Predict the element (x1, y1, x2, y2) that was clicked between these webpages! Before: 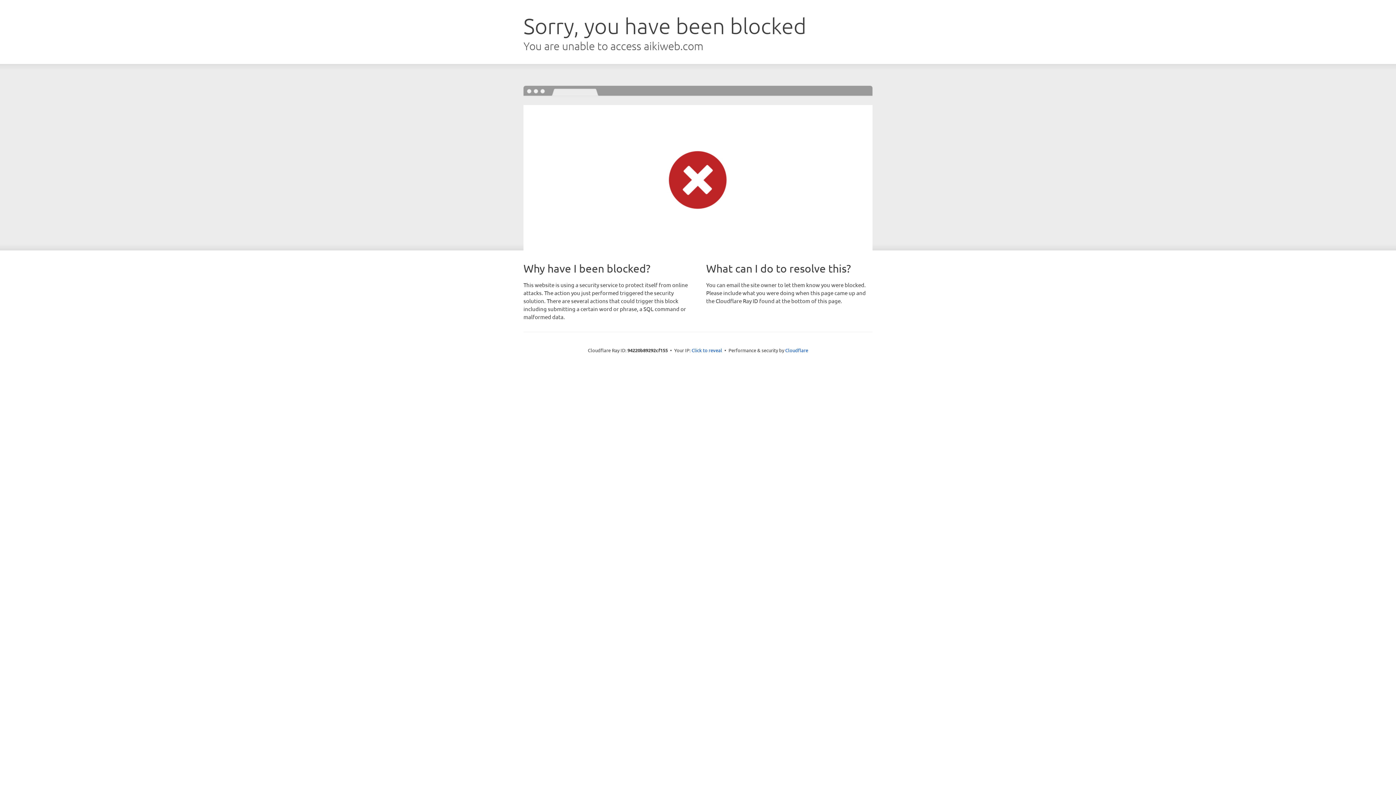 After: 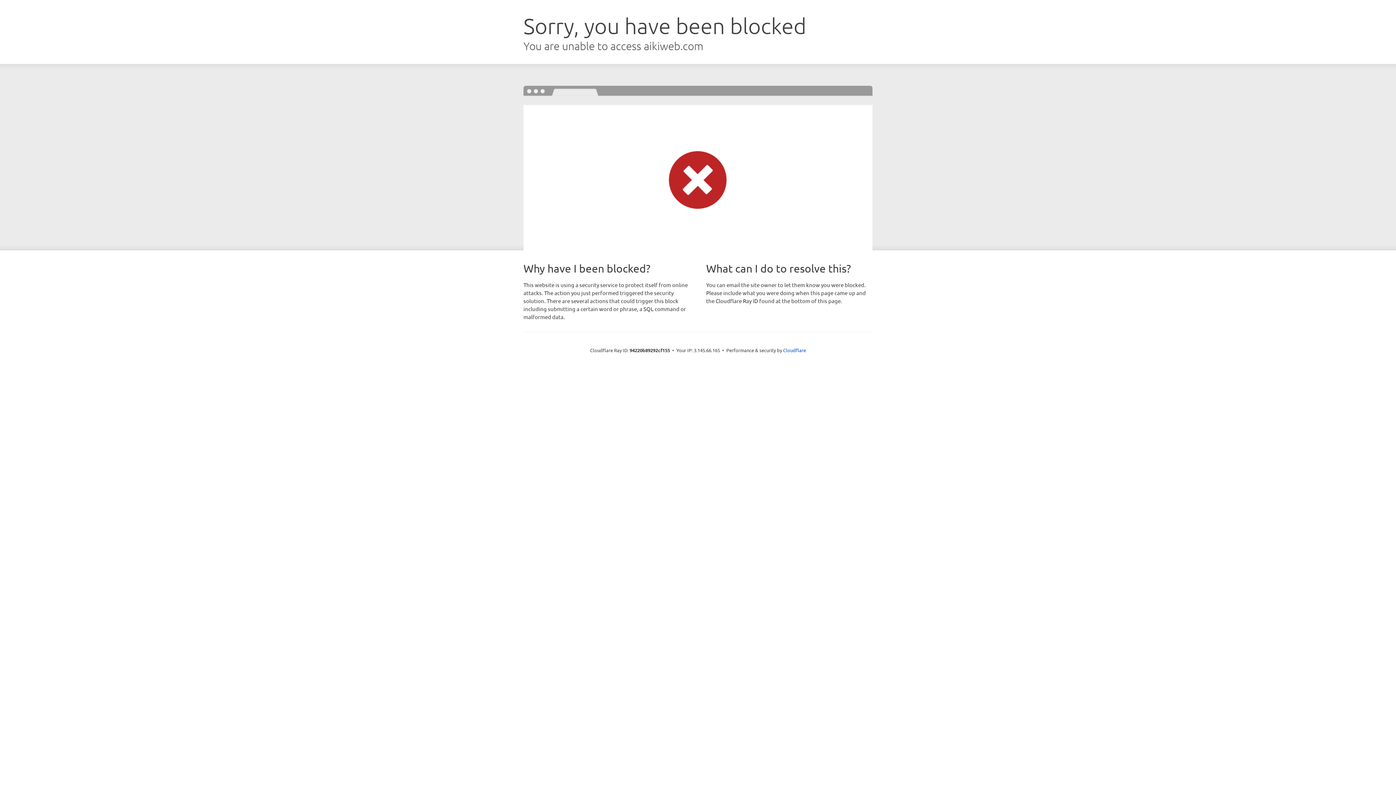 Action: label: Click to reveal bbox: (691, 346, 722, 353)